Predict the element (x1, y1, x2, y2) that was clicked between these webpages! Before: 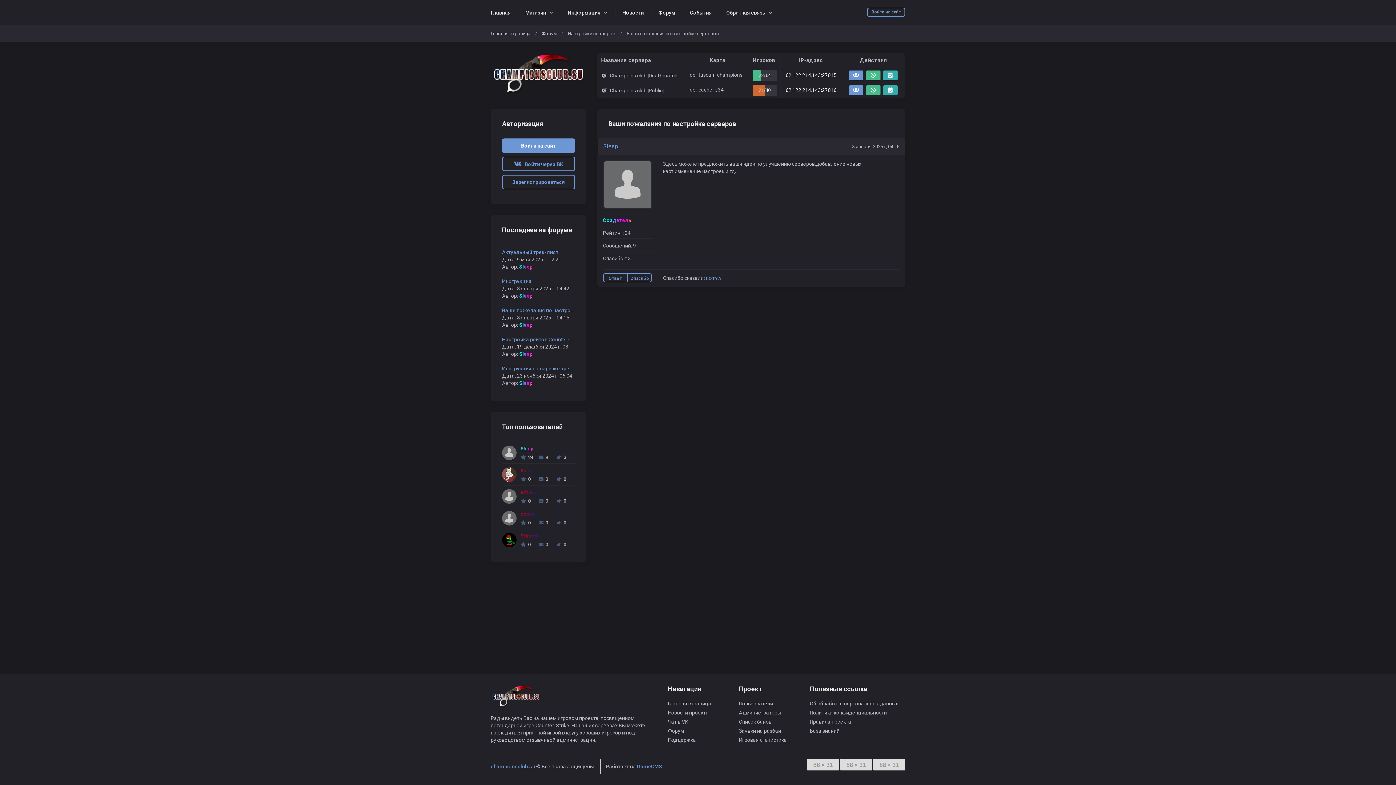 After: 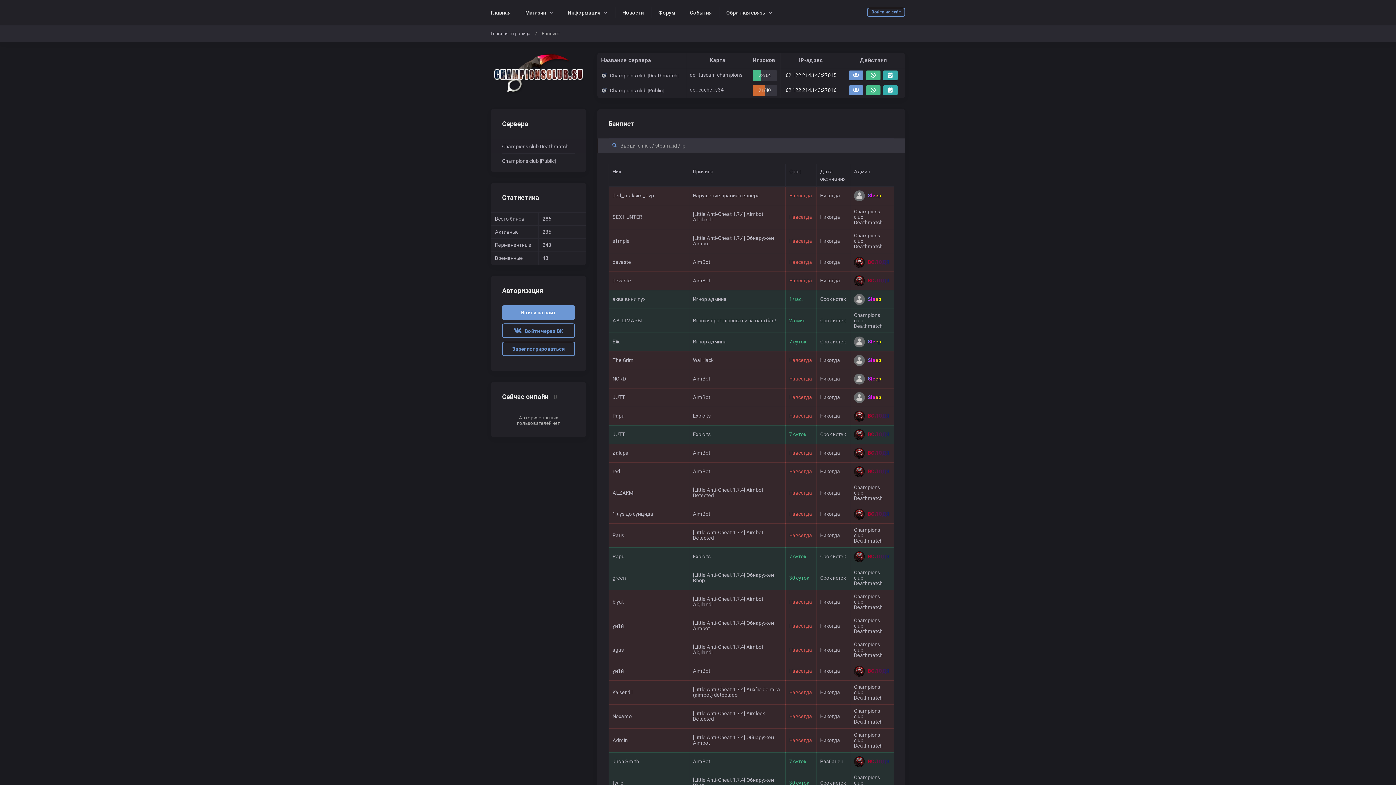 Action: label: Список банов bbox: (739, 719, 771, 725)